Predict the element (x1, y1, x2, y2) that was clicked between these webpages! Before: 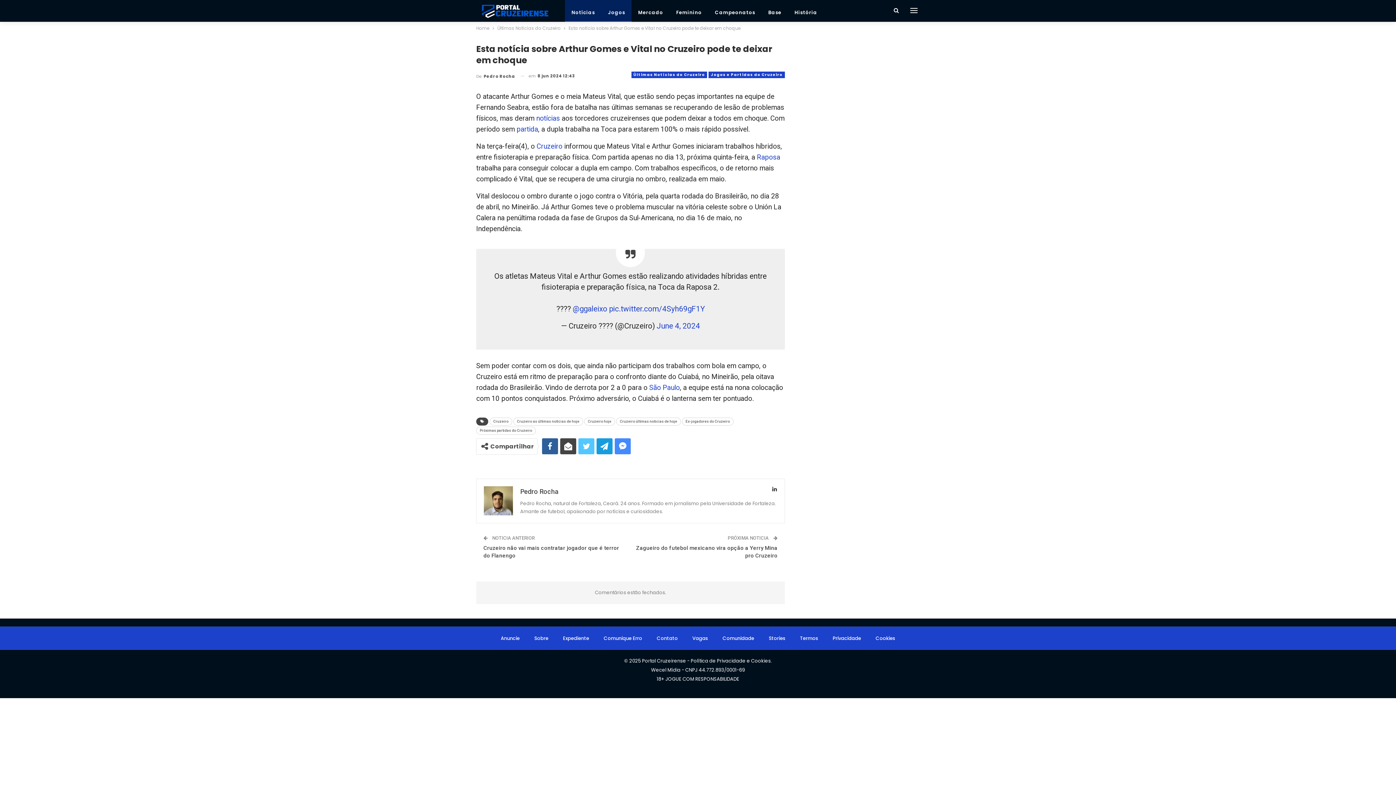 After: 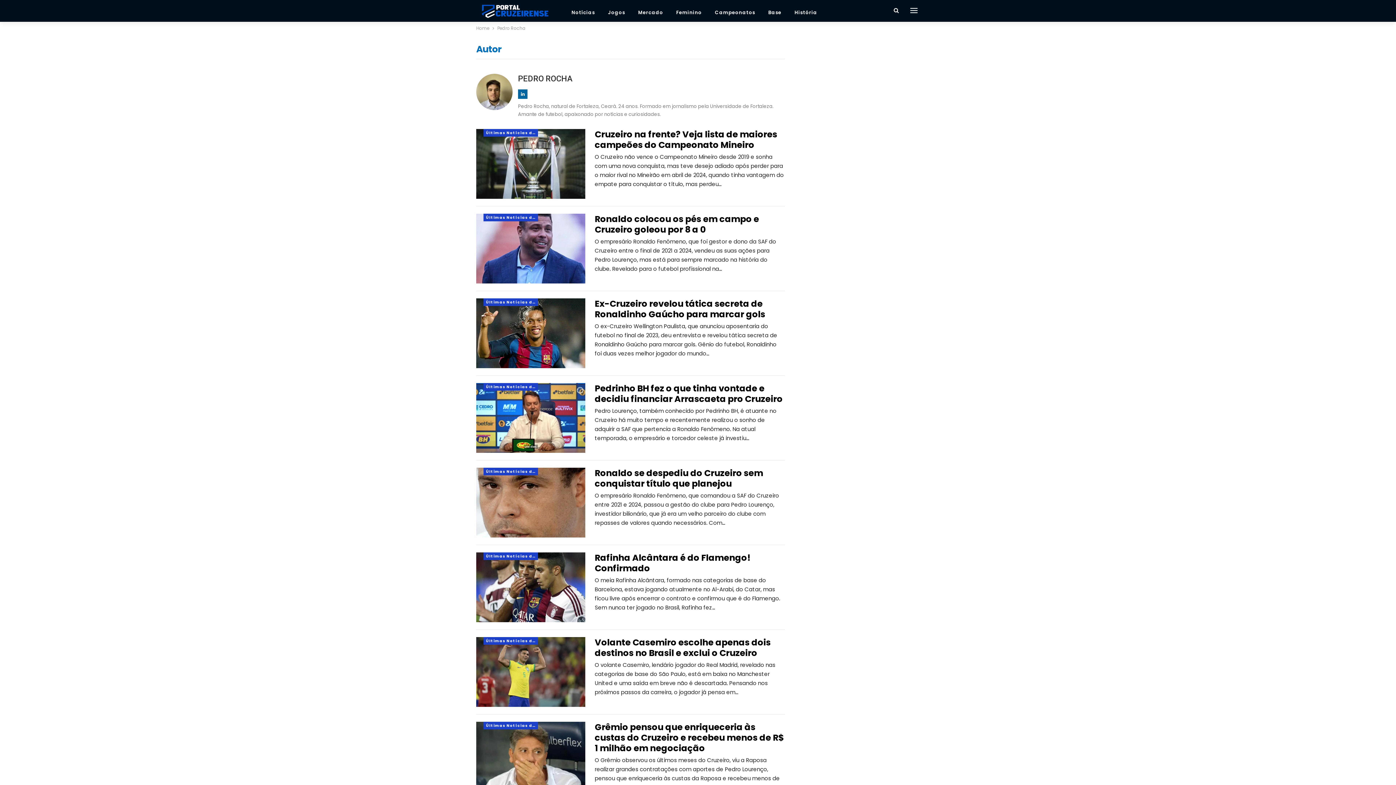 Action: bbox: (476, 71, 515, 81) label: De Pedro Rocha